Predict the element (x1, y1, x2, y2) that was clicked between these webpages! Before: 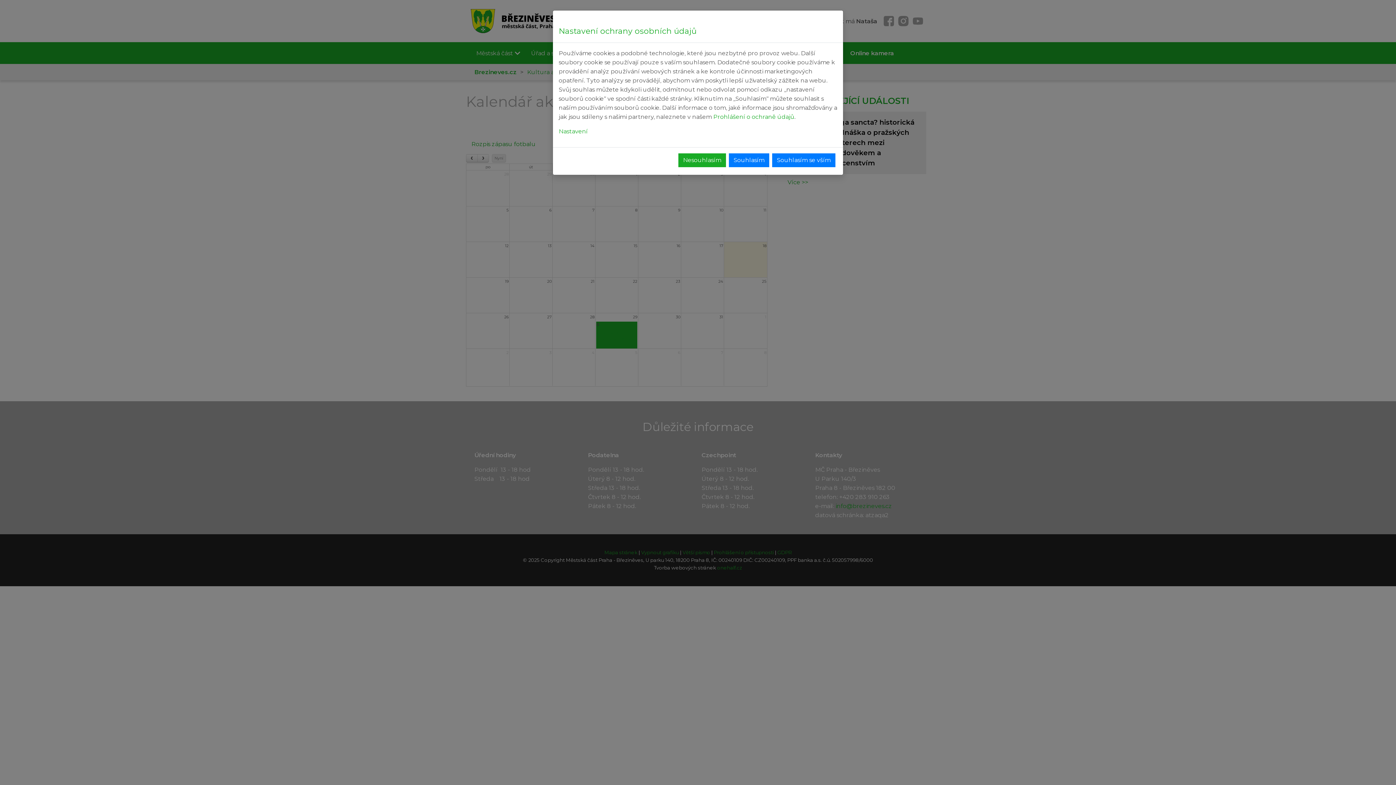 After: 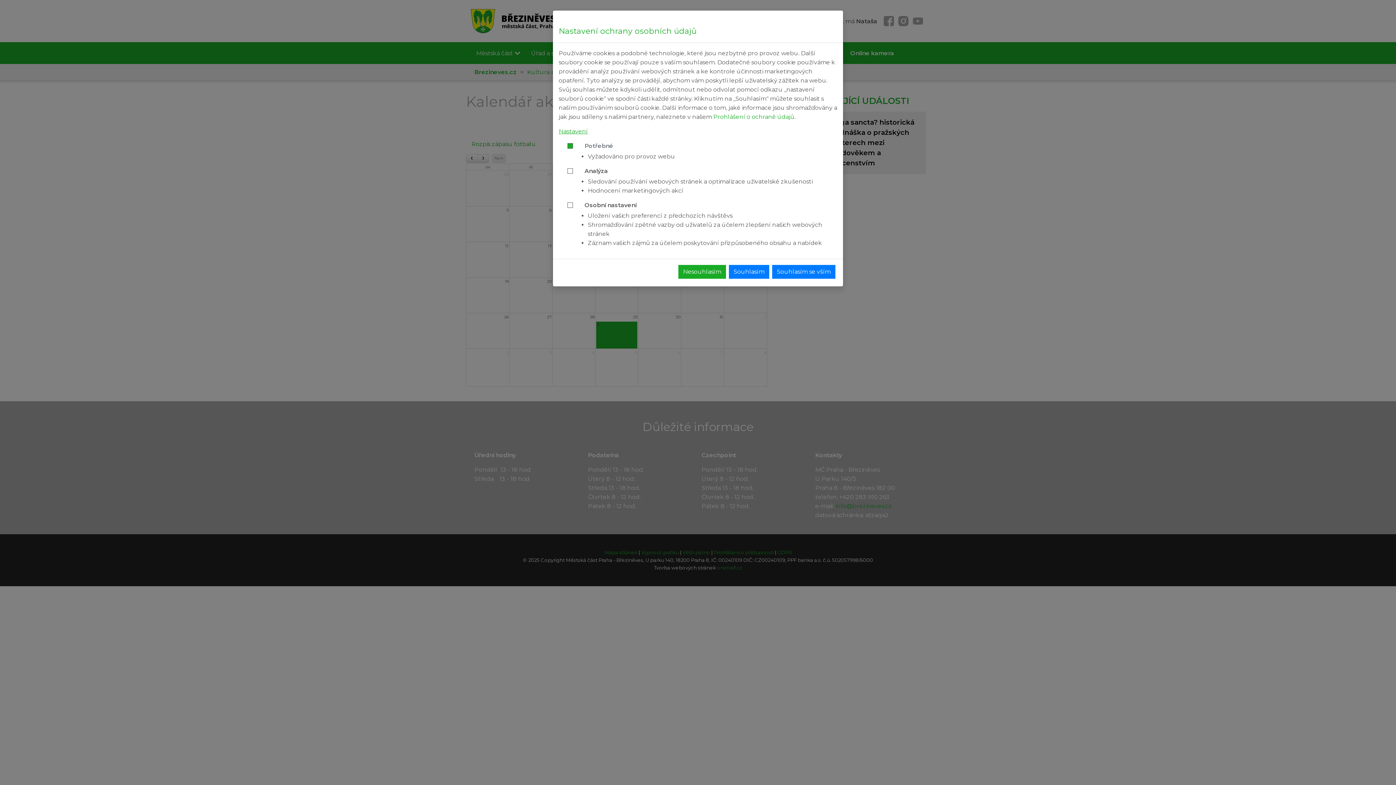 Action: bbox: (558, 126, 588, 136) label: Nastavení